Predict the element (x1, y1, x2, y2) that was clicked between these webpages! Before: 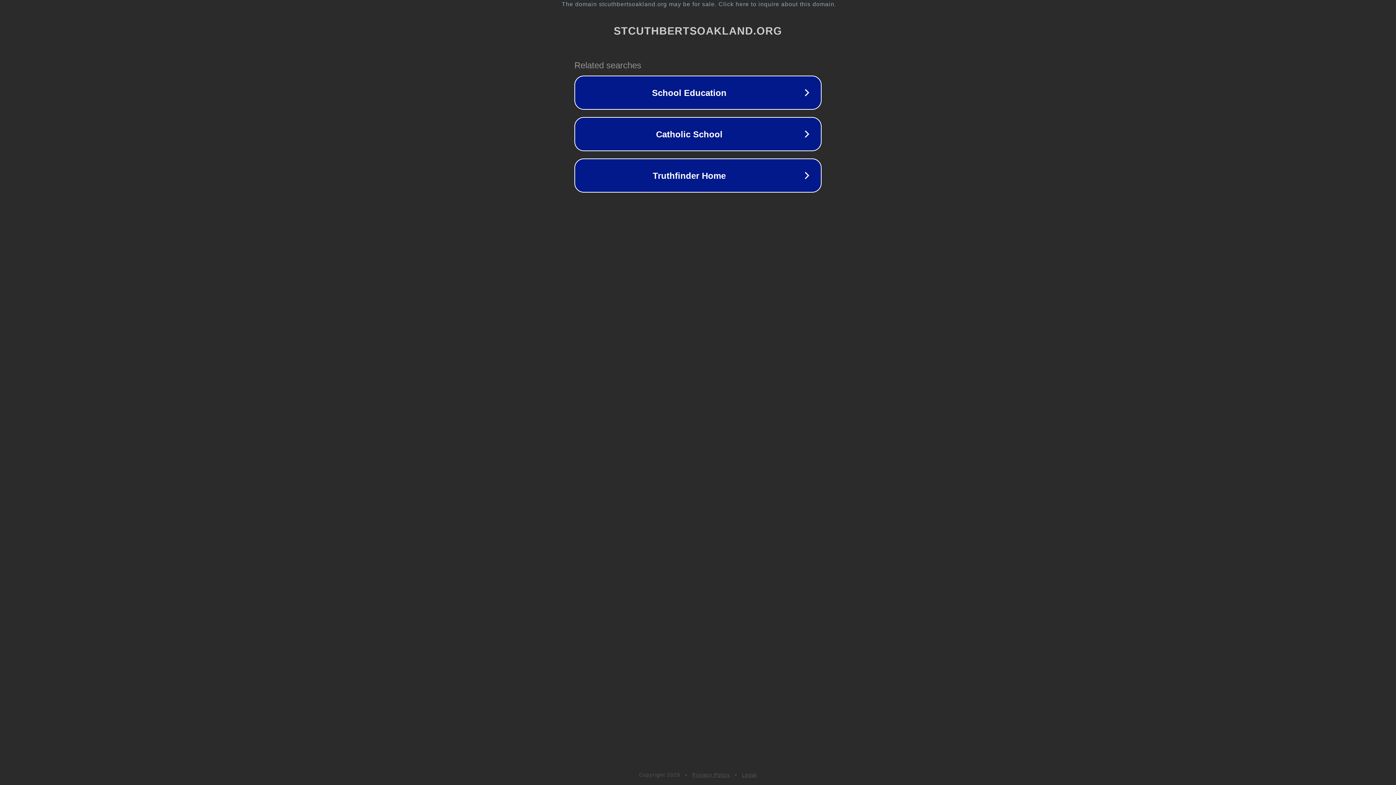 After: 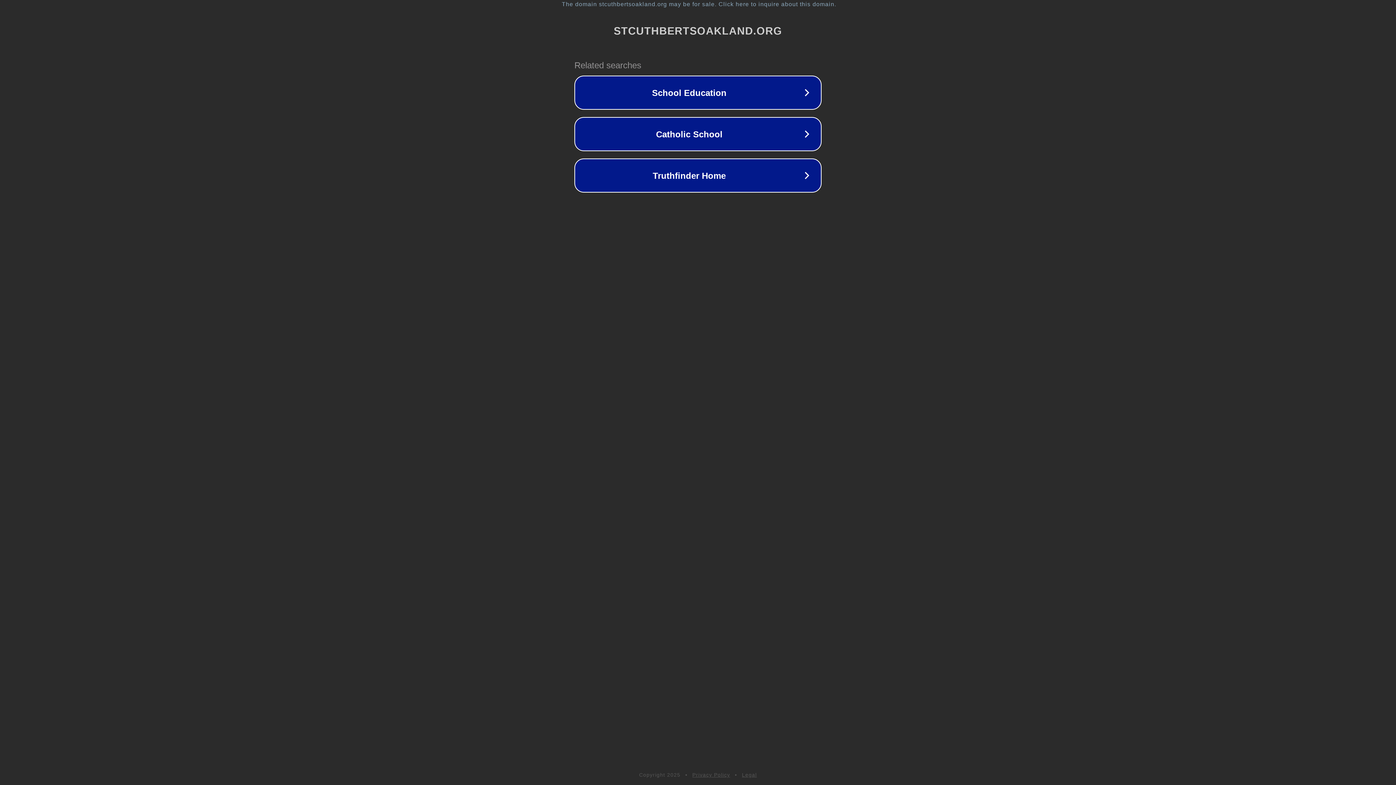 Action: bbox: (742, 772, 757, 778) label: Legal